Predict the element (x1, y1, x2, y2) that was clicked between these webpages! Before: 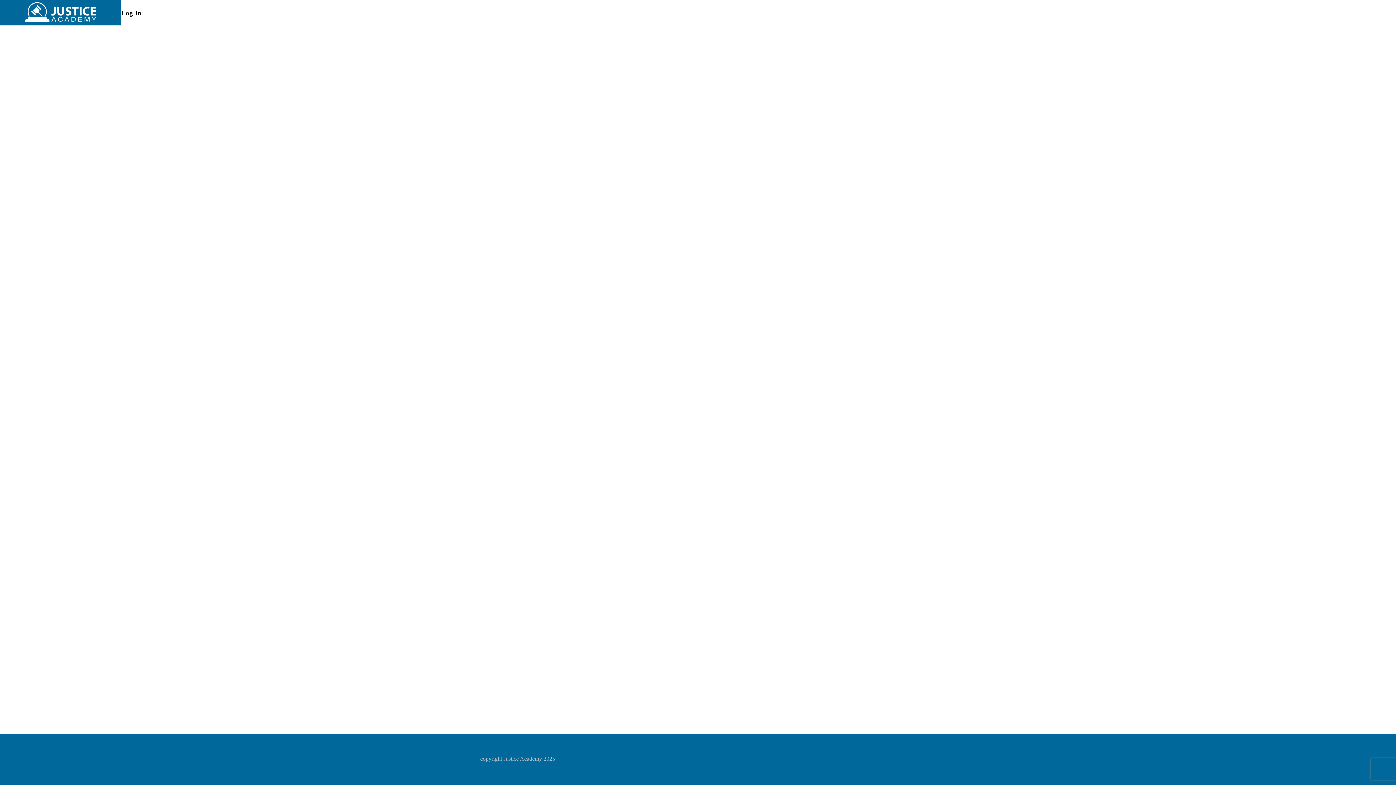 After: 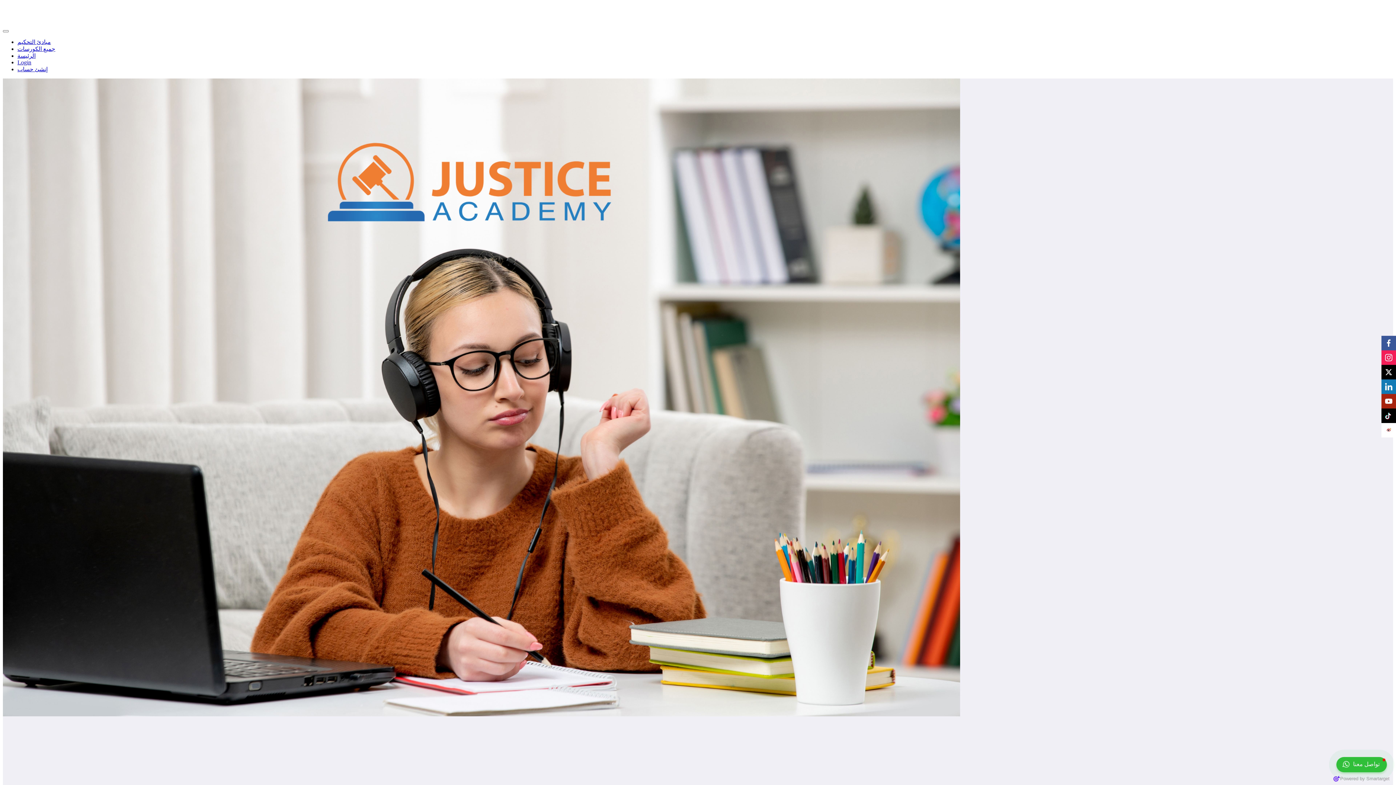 Action: bbox: (23, 1, 97, 24)